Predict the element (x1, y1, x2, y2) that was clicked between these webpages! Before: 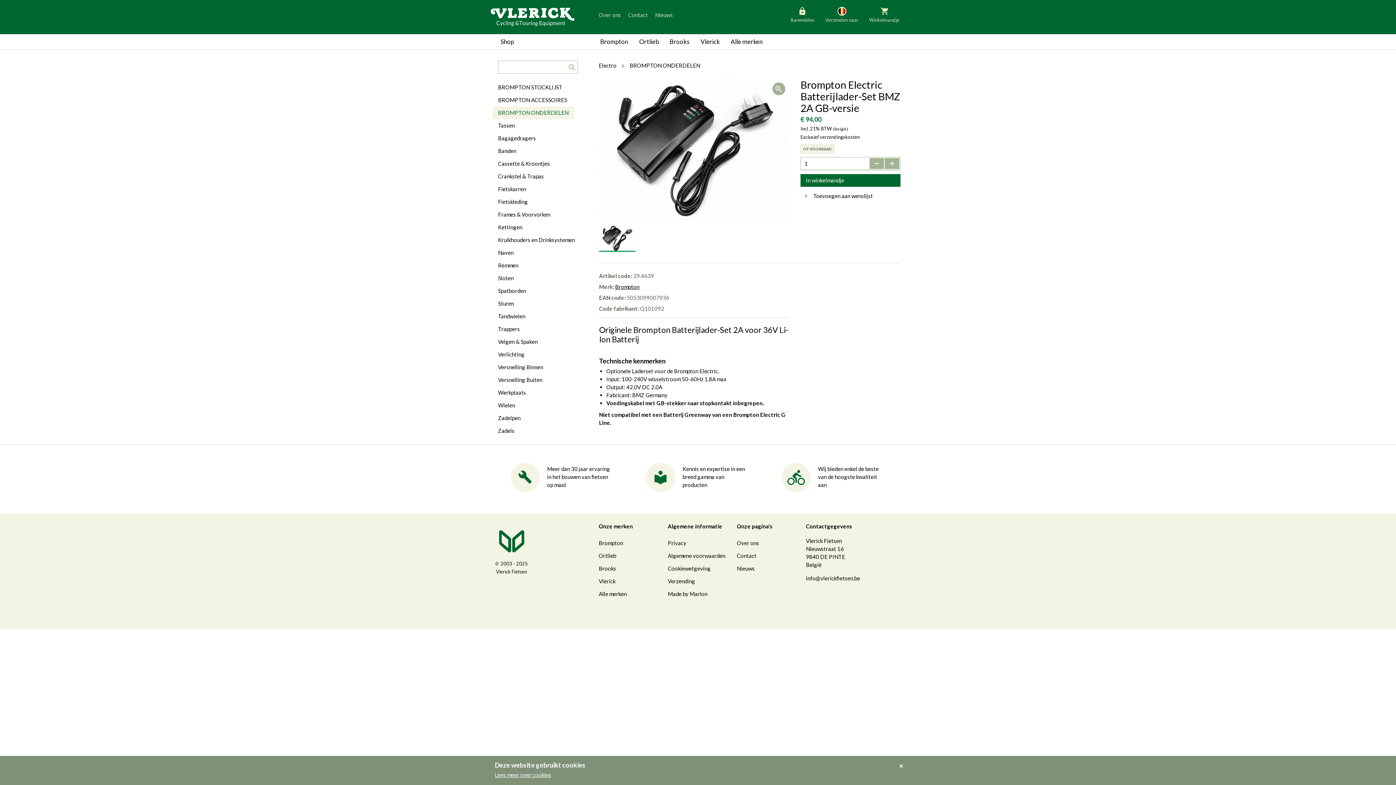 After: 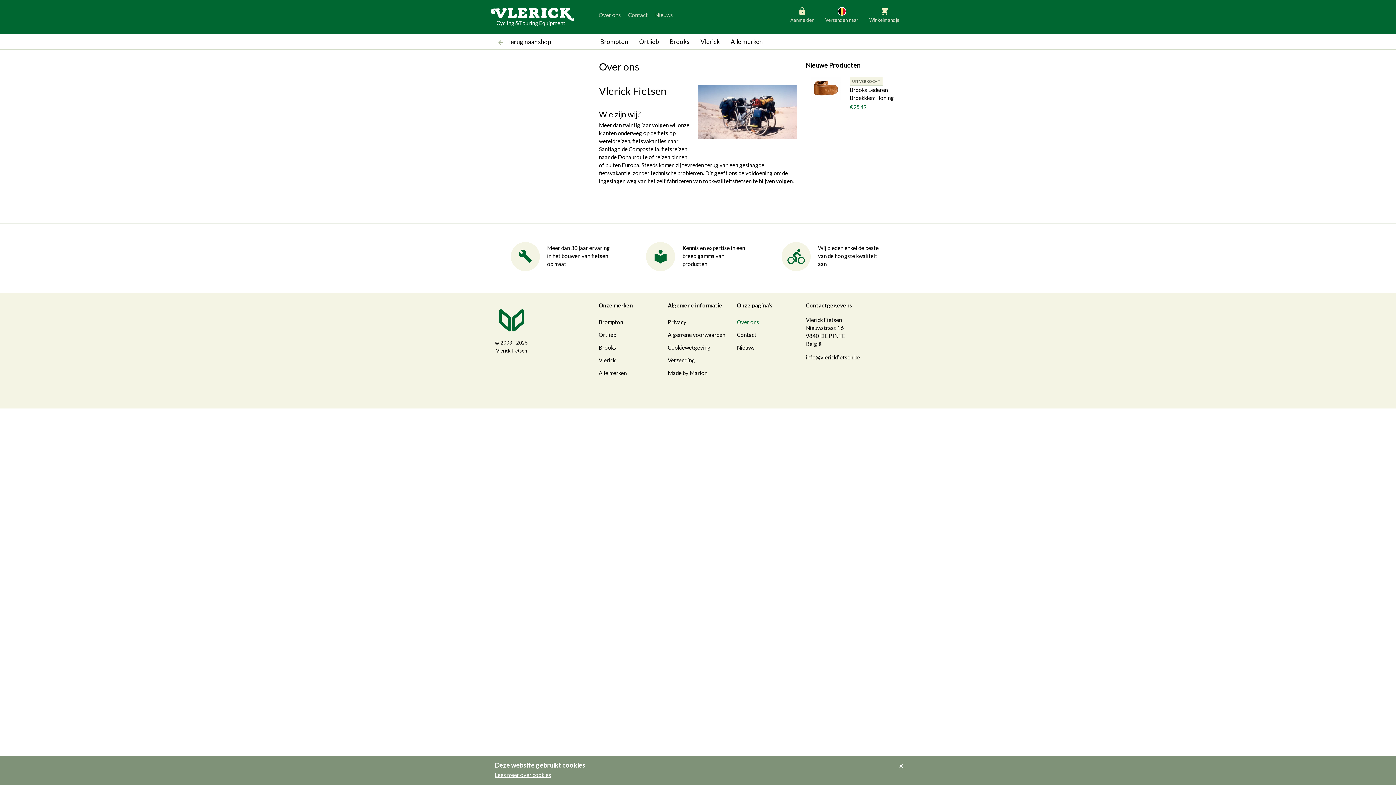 Action: bbox: (737, 537, 759, 549) label: Over ons